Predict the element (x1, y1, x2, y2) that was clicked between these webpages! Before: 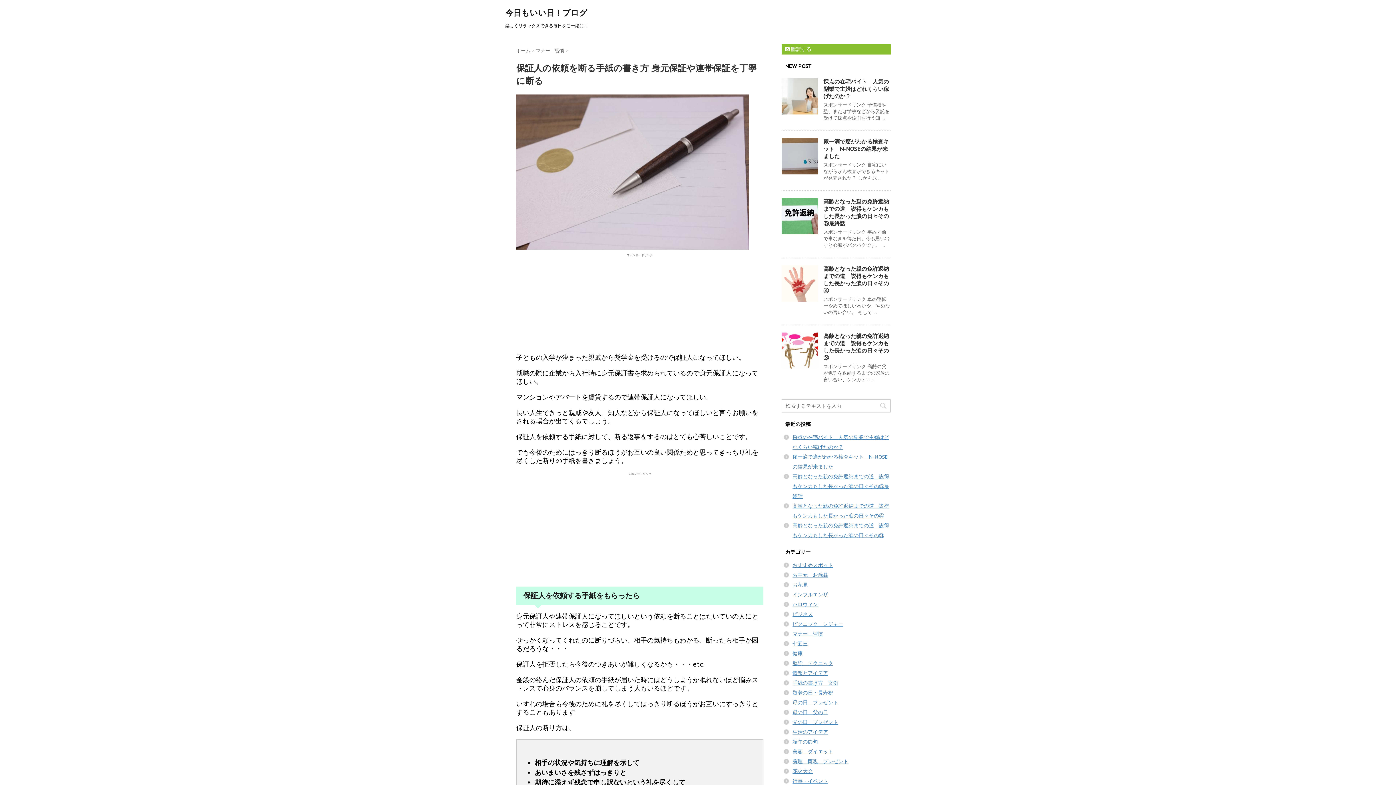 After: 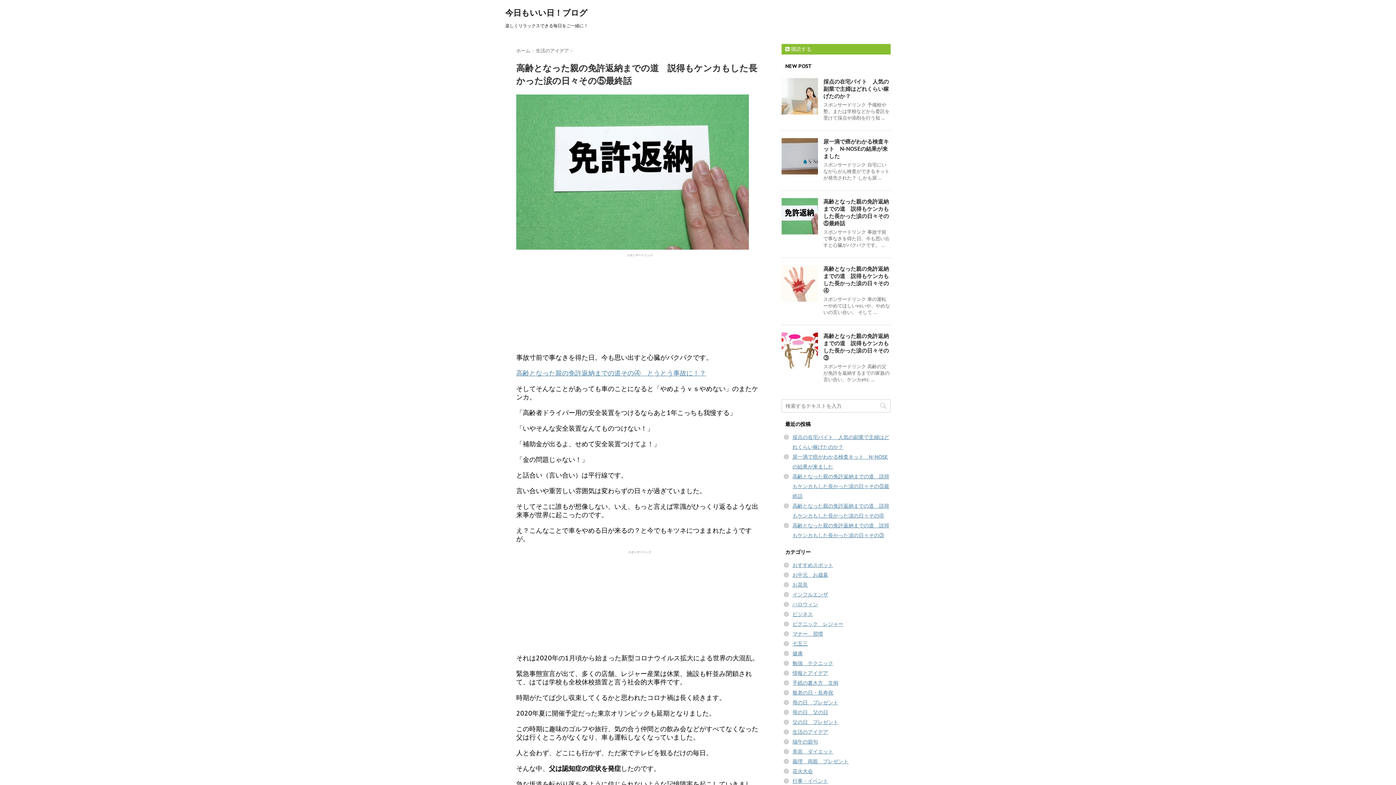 Action: label: 高齢となった親の免許返納までの道　説得もケンカもした長かった涙の日々その⑤最終話 bbox: (792, 473, 889, 499)